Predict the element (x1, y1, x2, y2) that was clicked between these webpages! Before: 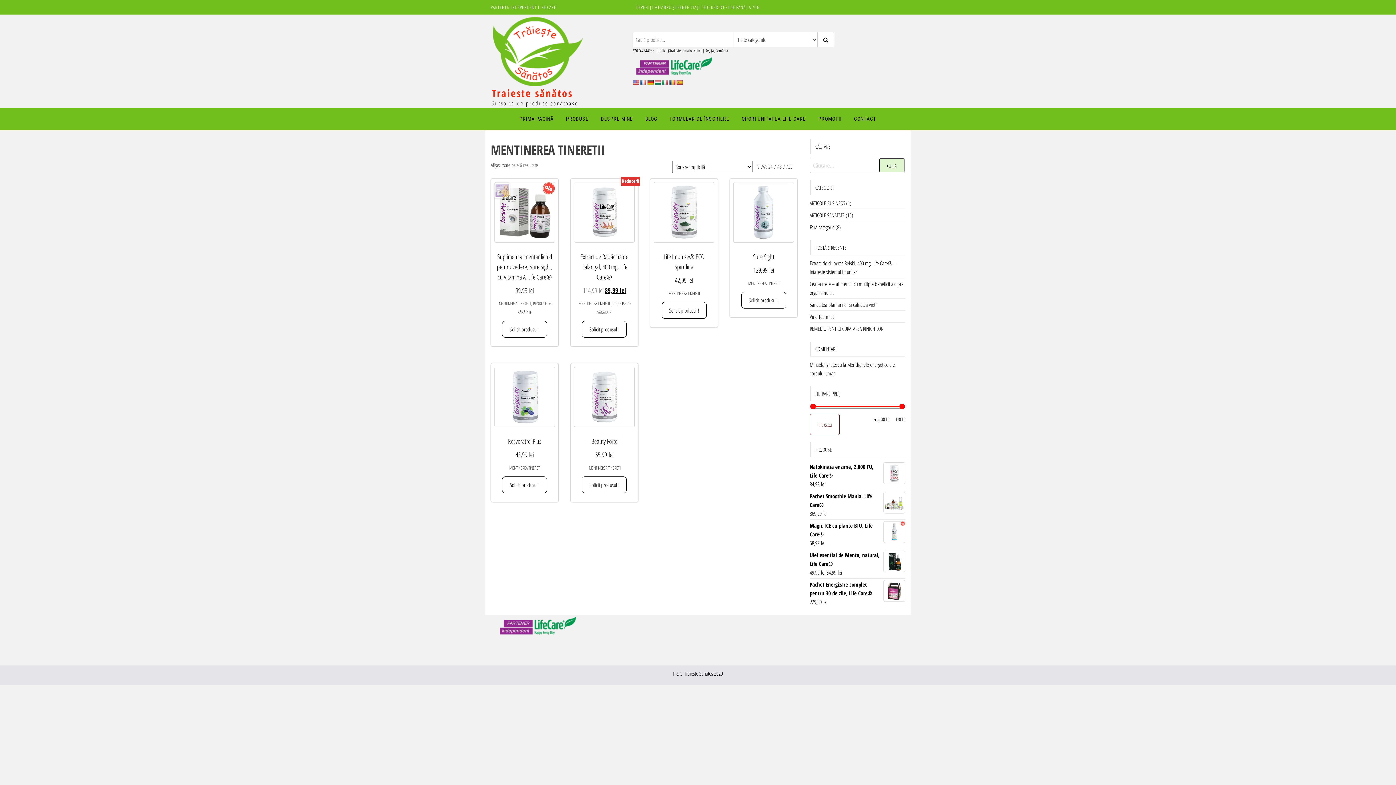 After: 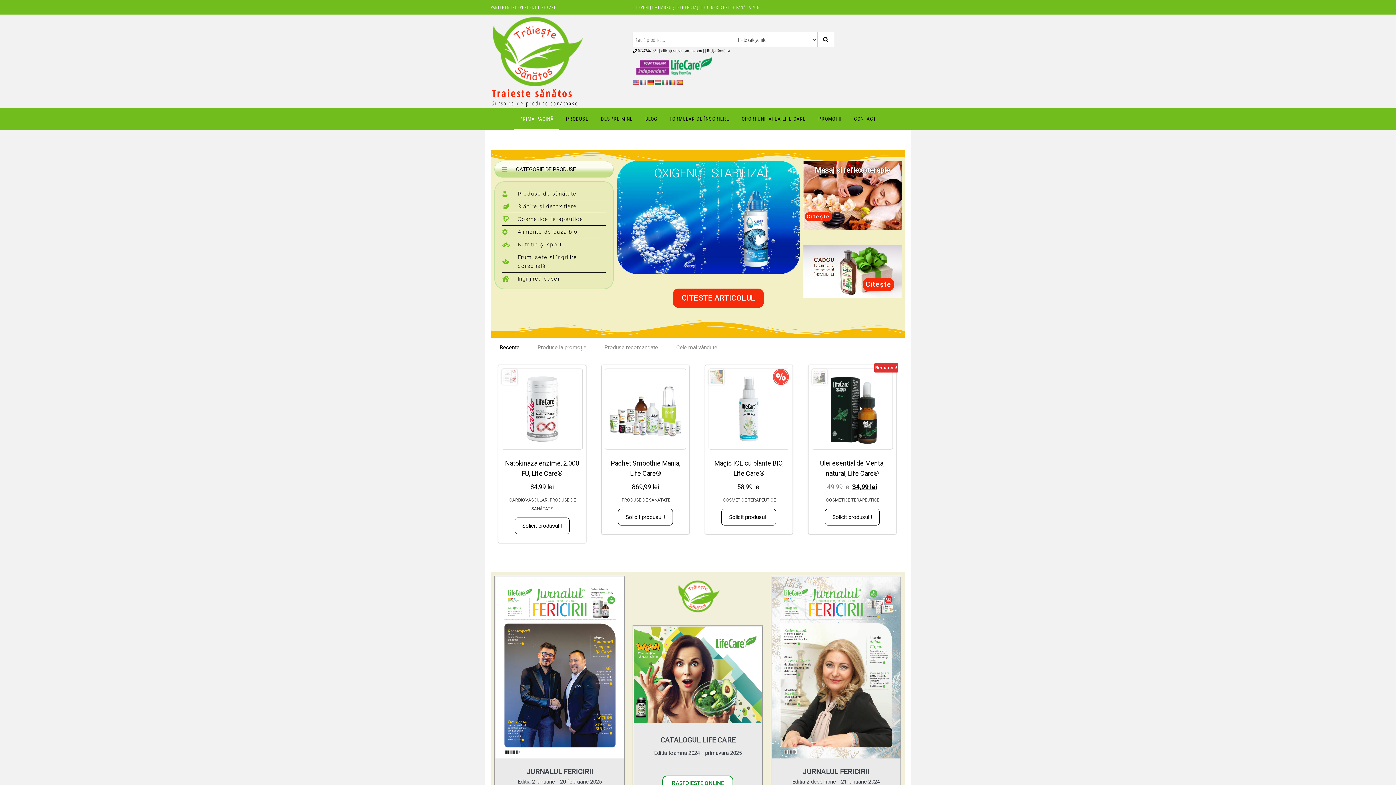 Action: bbox: (490, 46, 583, 53)